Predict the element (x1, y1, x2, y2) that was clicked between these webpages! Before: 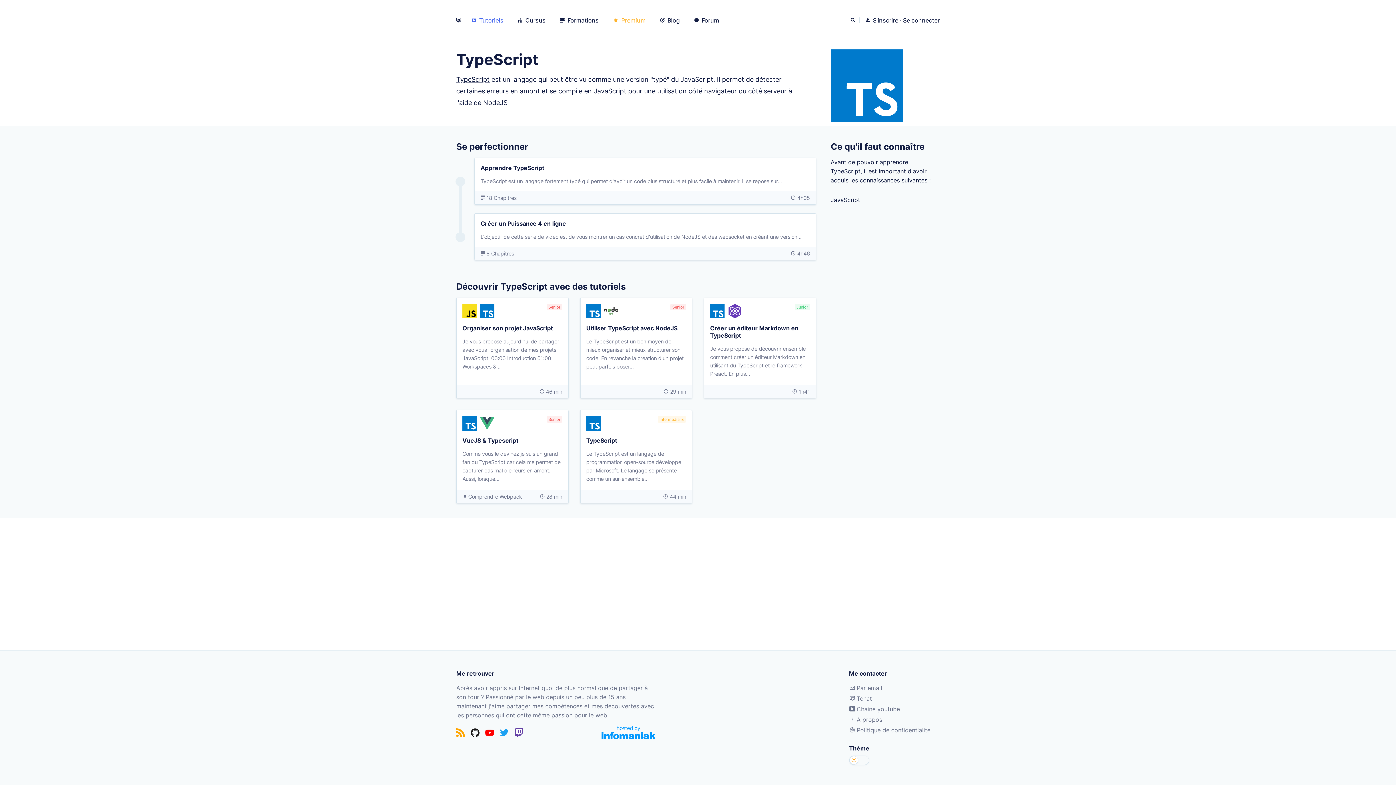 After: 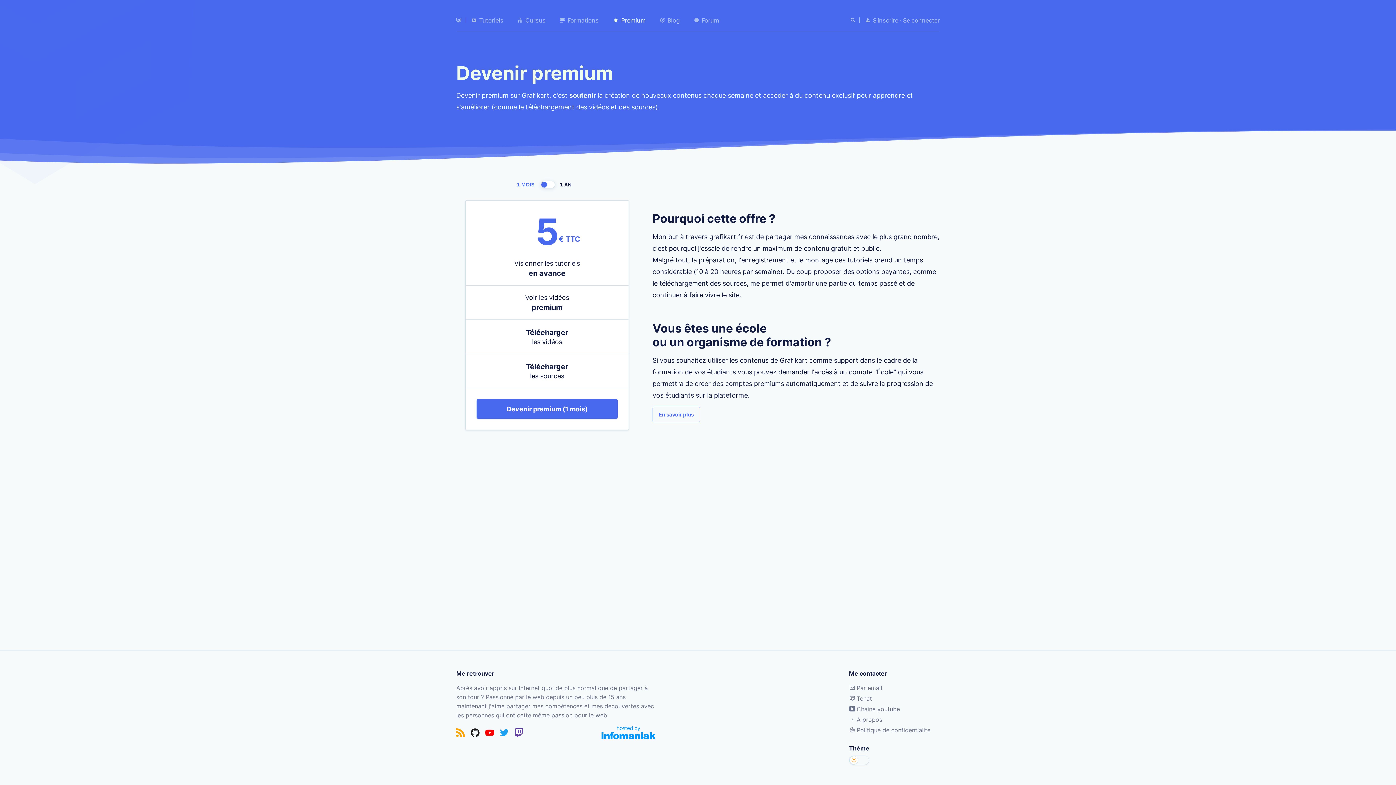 Action: label:  Premium bbox: (613, 17, 645, 23)